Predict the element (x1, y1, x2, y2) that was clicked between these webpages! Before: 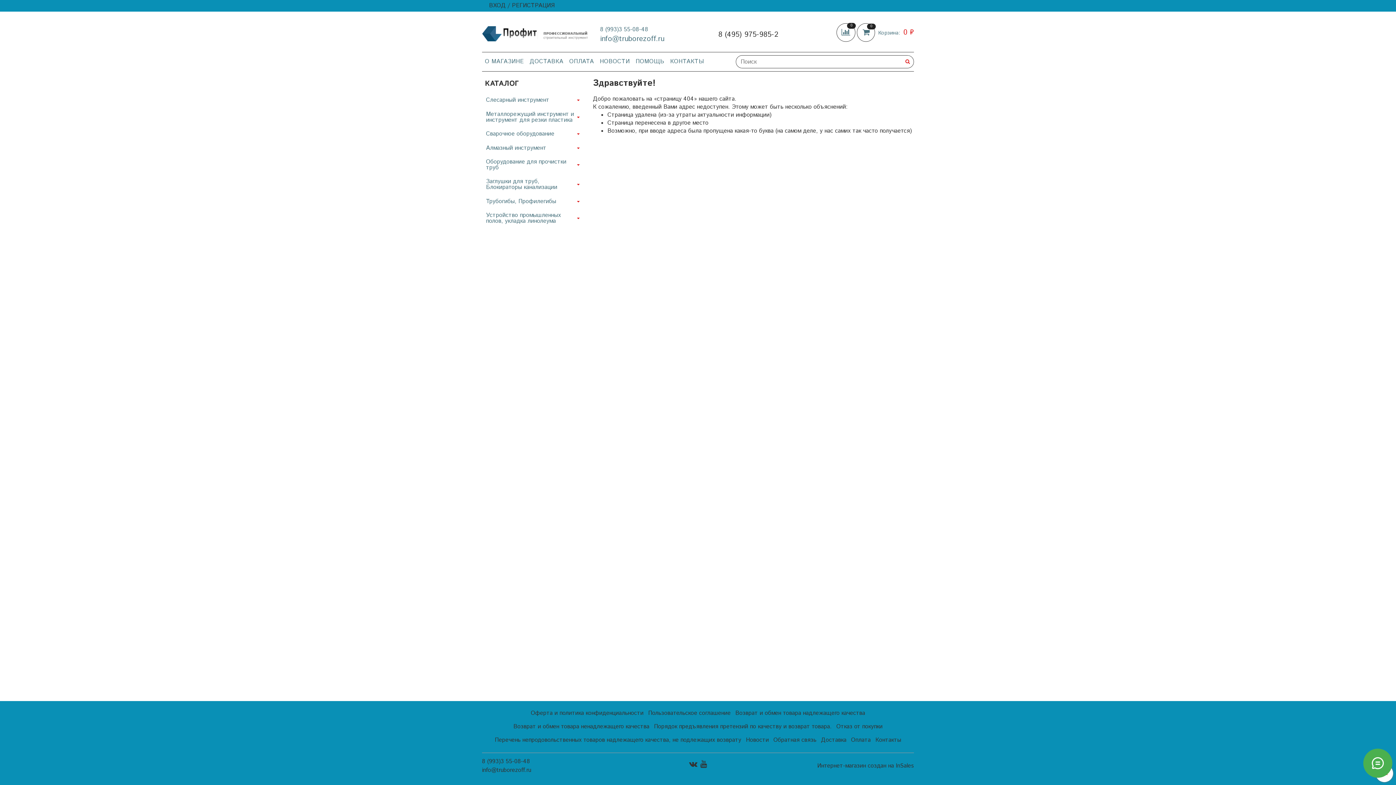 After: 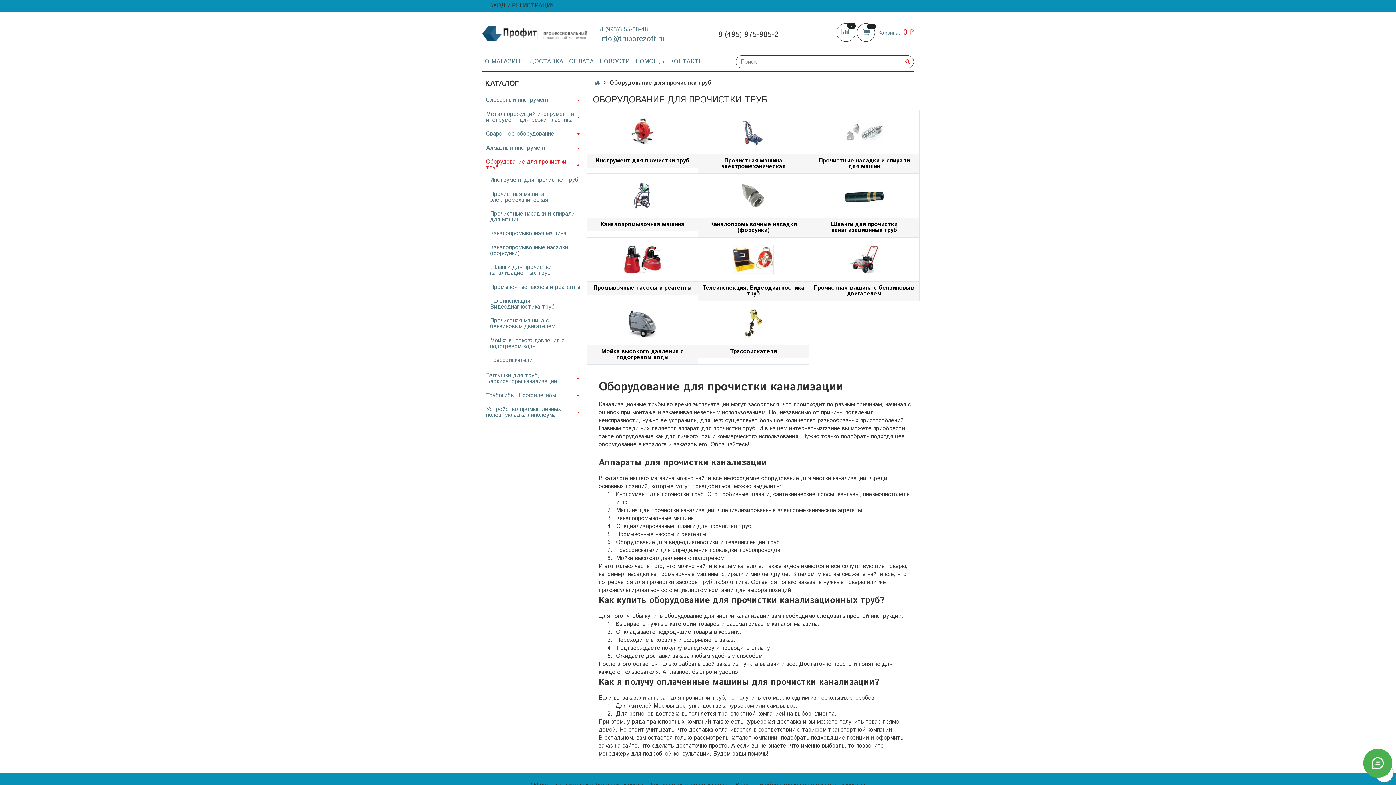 Action: bbox: (486, 156, 575, 173) label: Оборудование для прочистки труб